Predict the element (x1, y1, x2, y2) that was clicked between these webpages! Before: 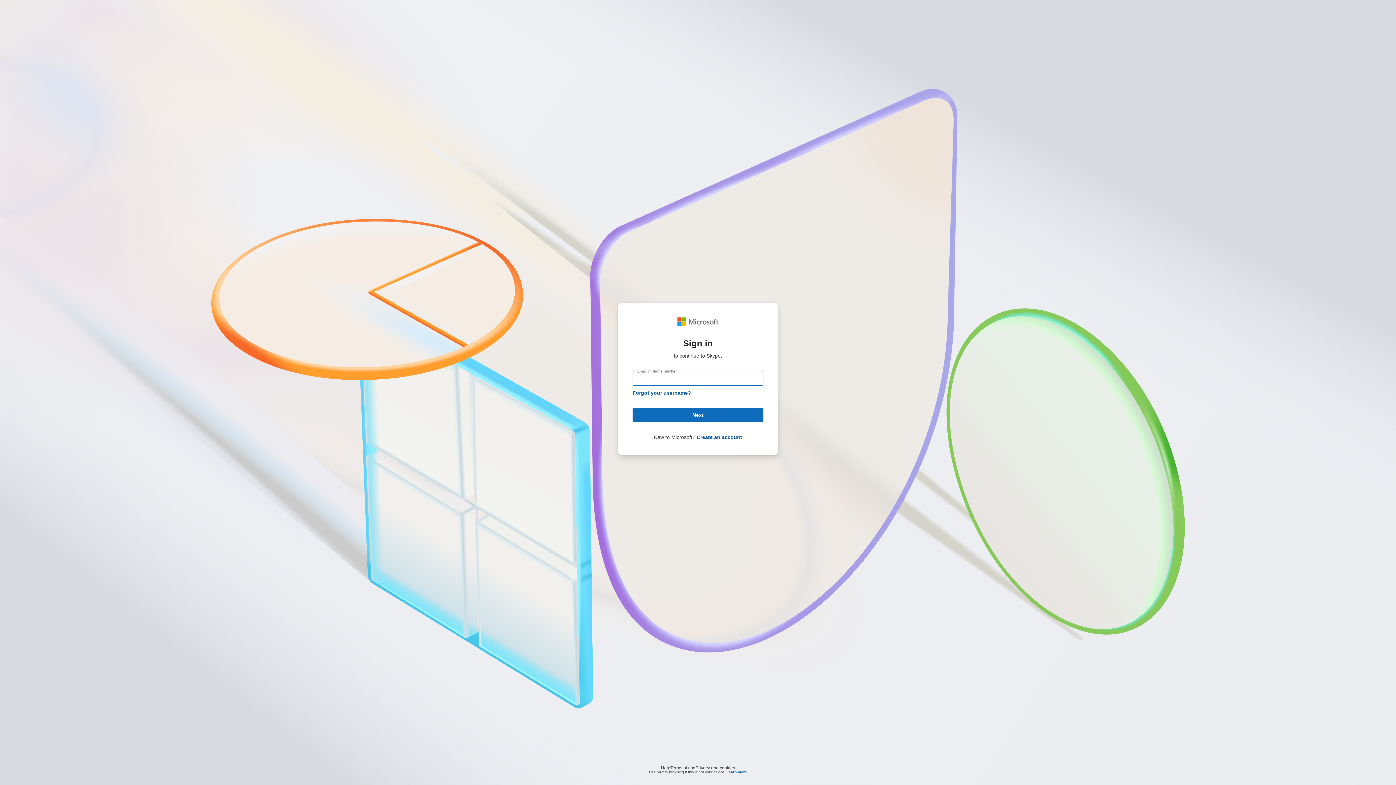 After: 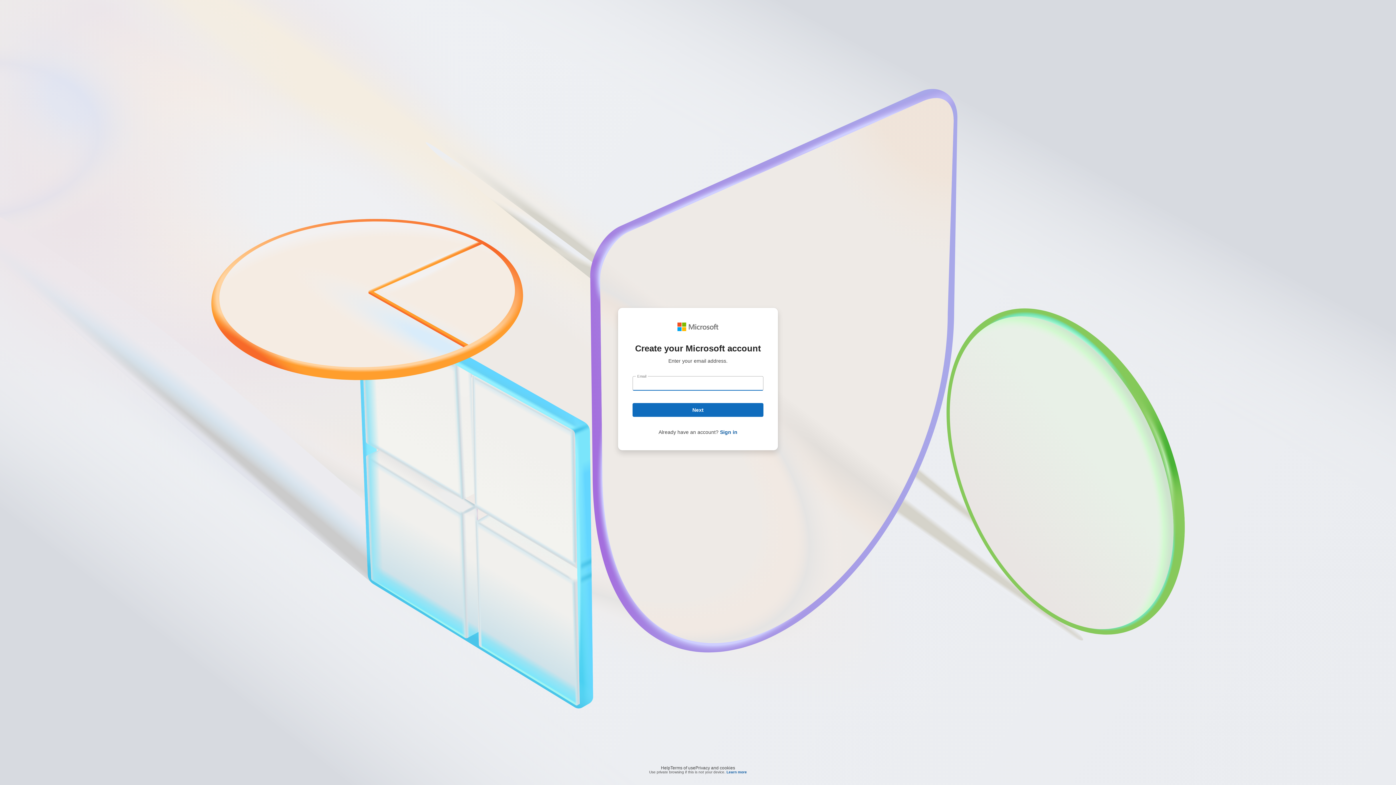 Action: bbox: (696, 434, 742, 440) label: Create an account